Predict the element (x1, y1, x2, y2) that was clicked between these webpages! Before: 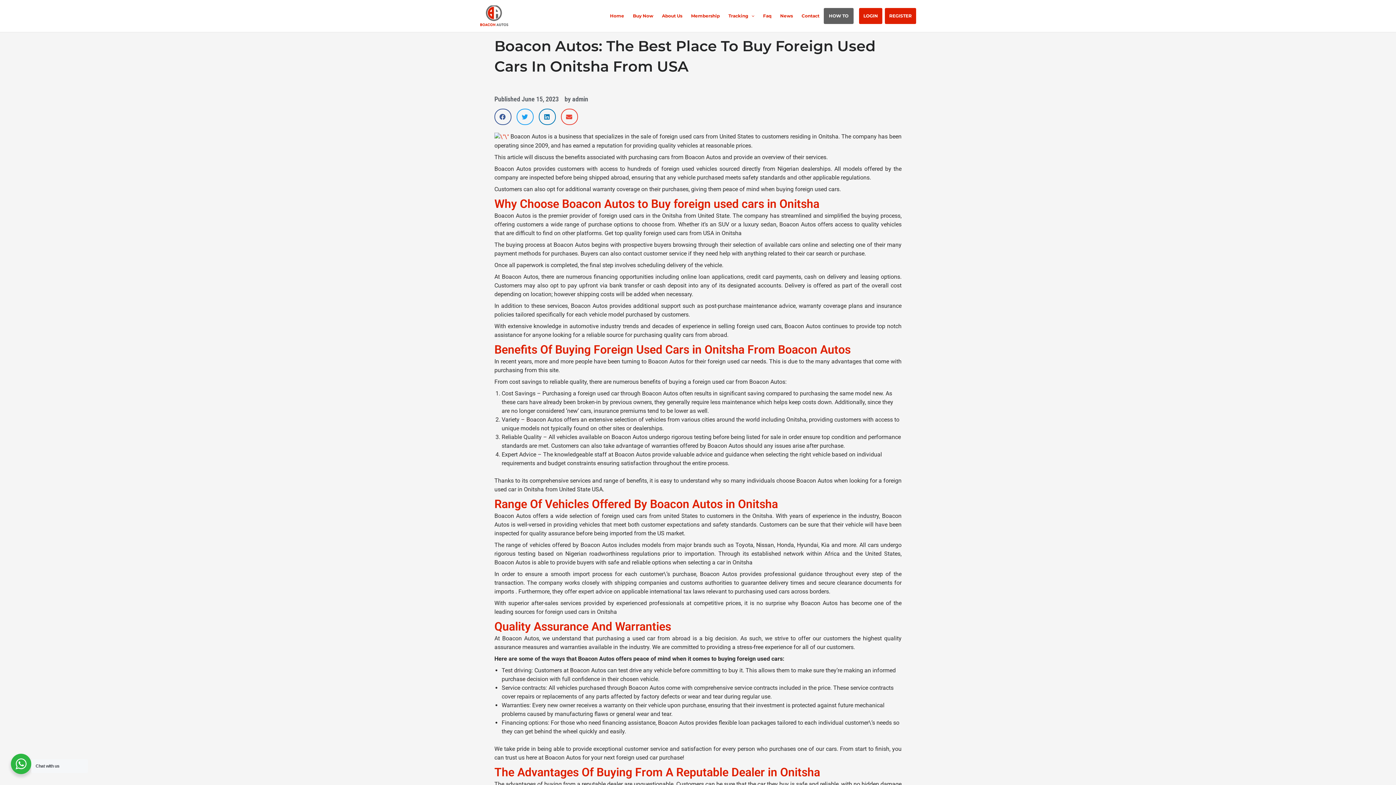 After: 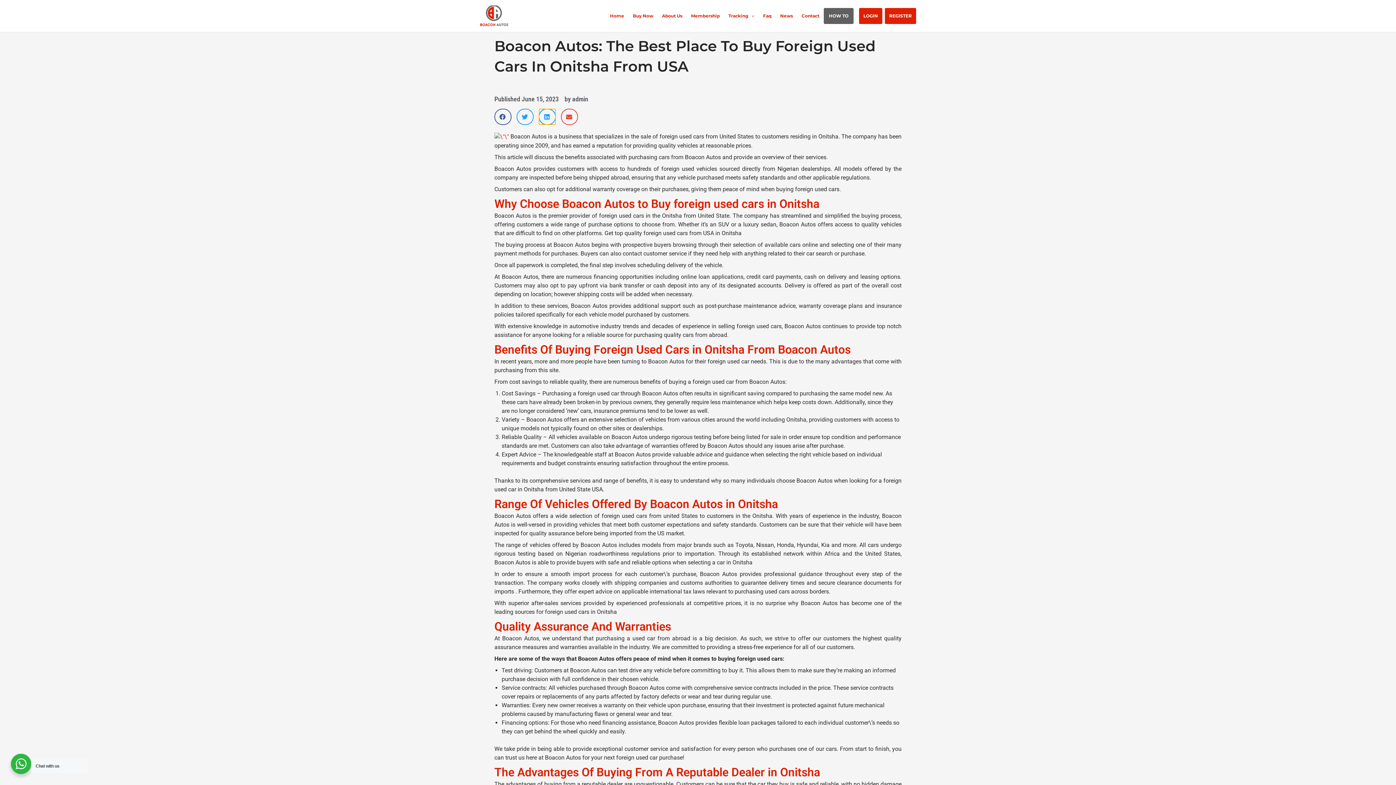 Action: bbox: (538, 108, 556, 125) label: Share on linkedin